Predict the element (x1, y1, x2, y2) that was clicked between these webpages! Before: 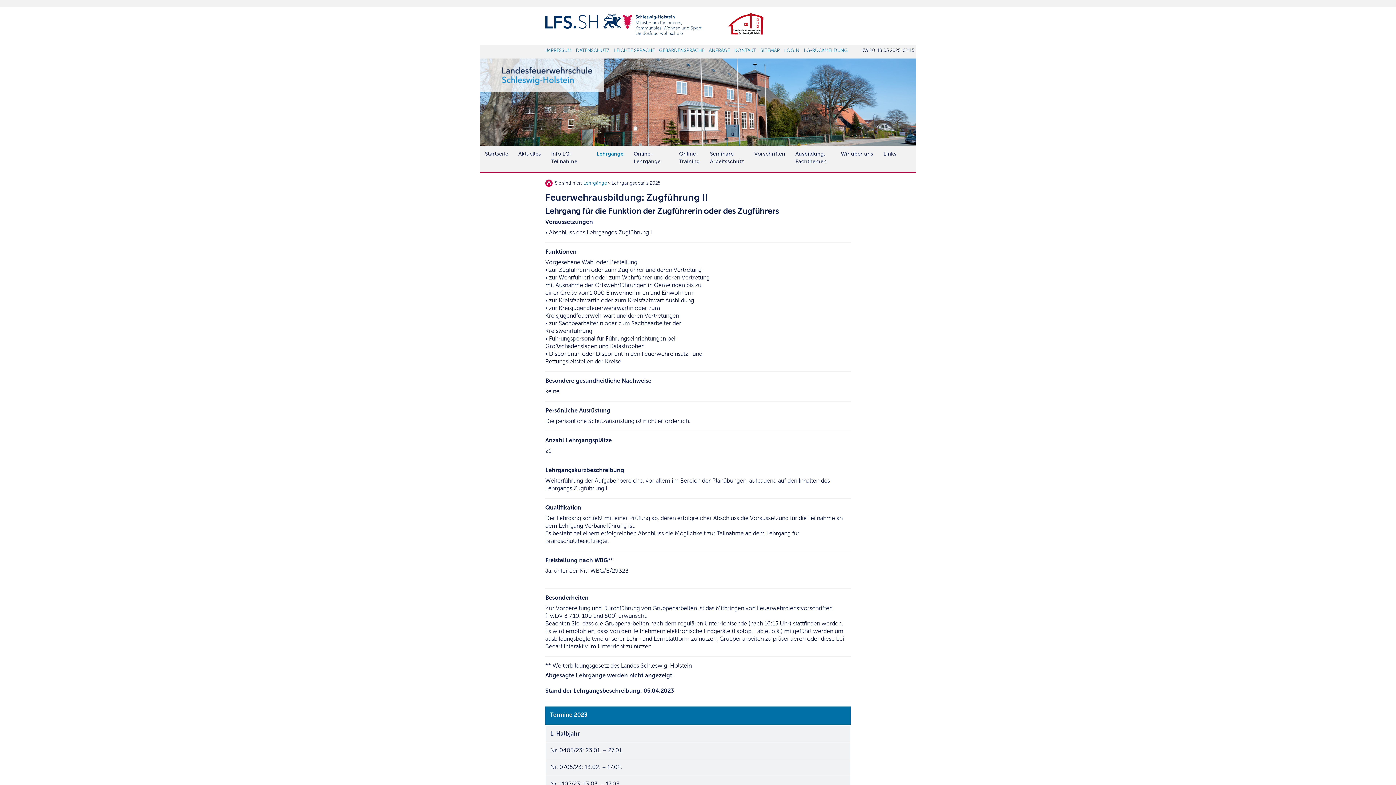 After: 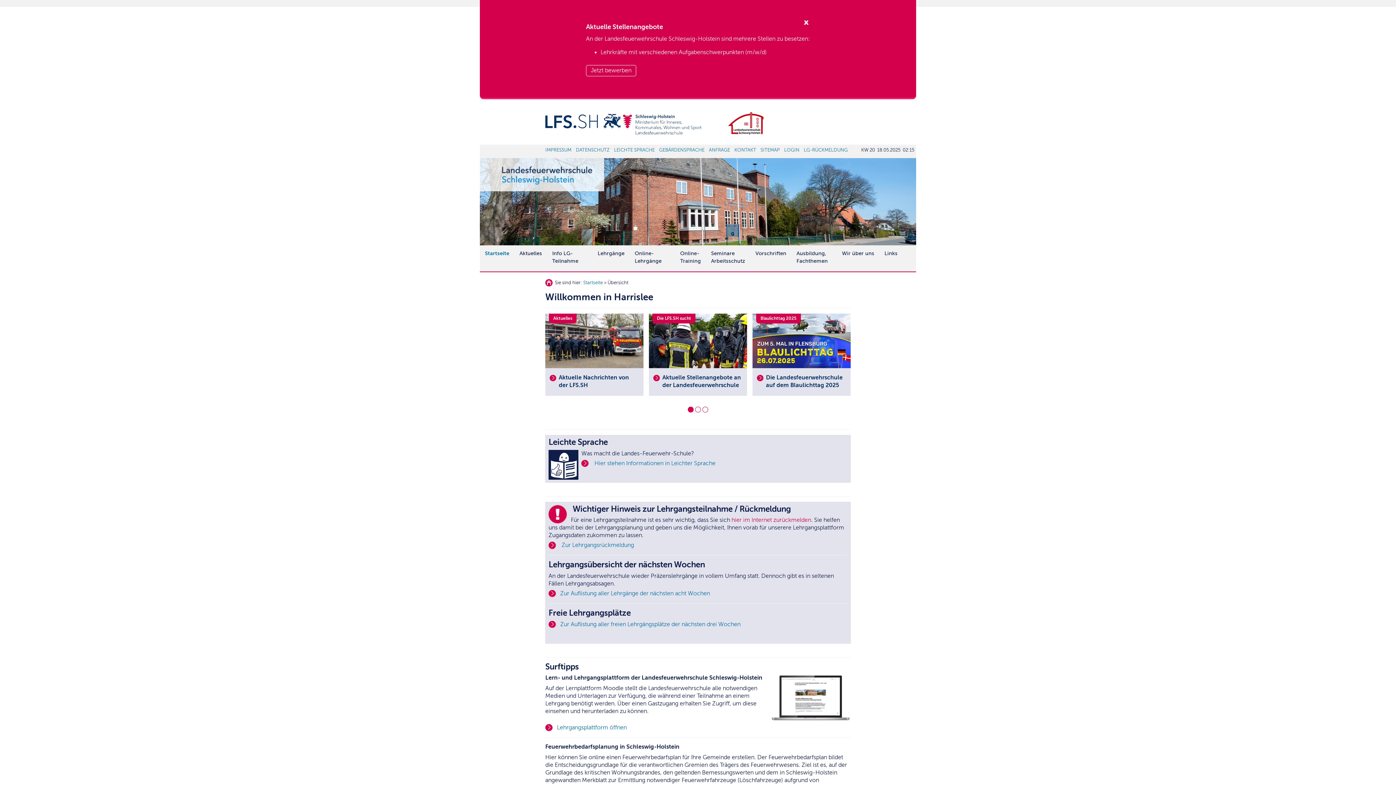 Action: label: Startseite bbox: (480, 145, 513, 162)